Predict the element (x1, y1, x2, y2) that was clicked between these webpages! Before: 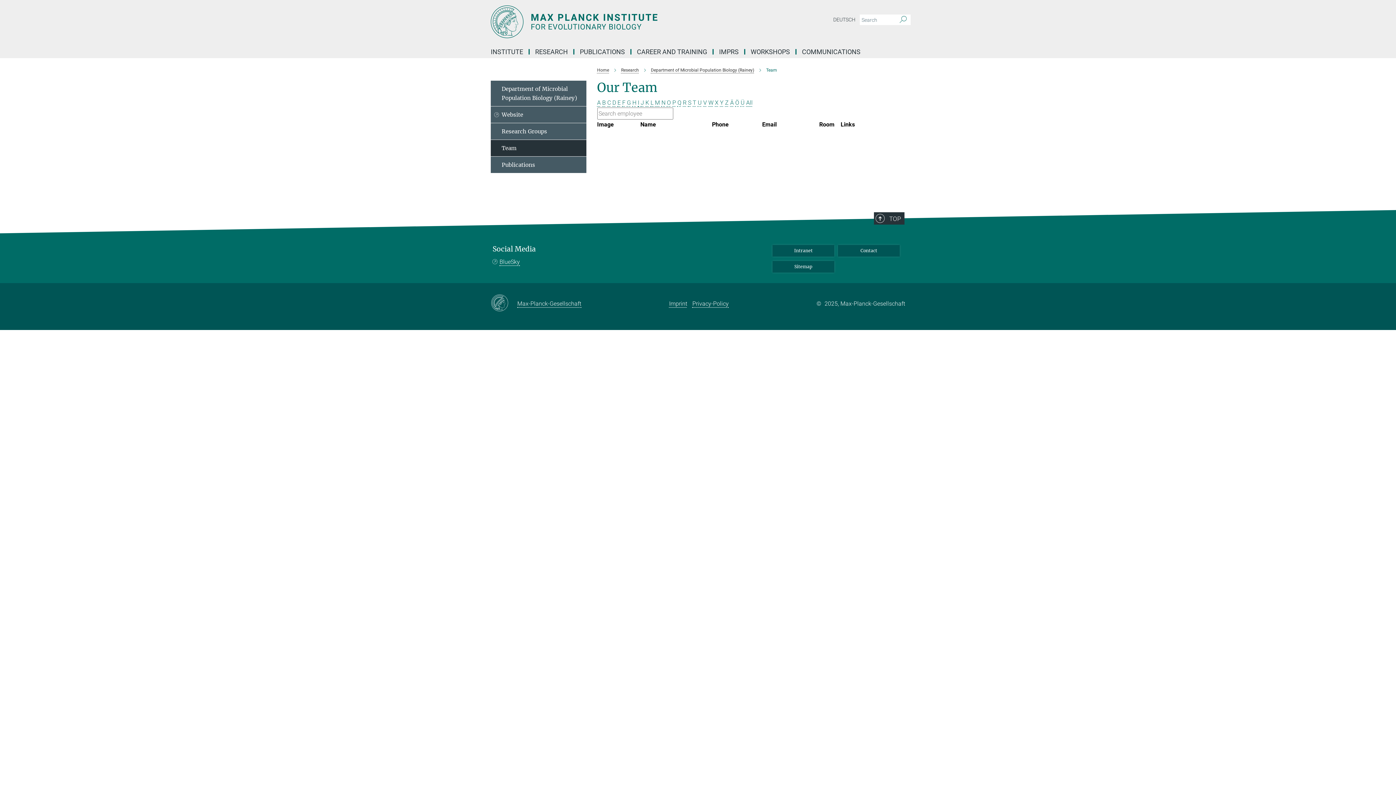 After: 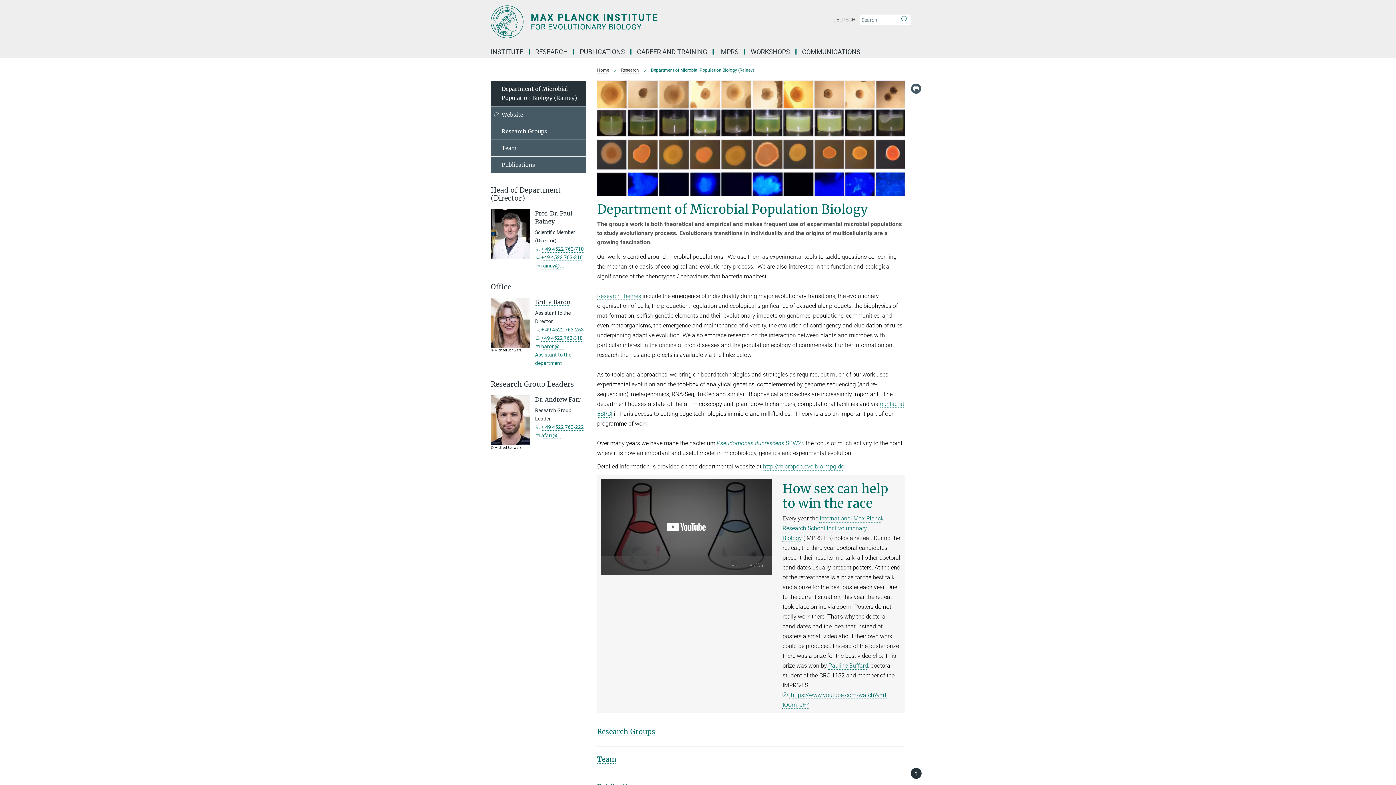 Action: label: Department of Microbial Population Biology (Rainey) bbox: (651, 67, 754, 72)